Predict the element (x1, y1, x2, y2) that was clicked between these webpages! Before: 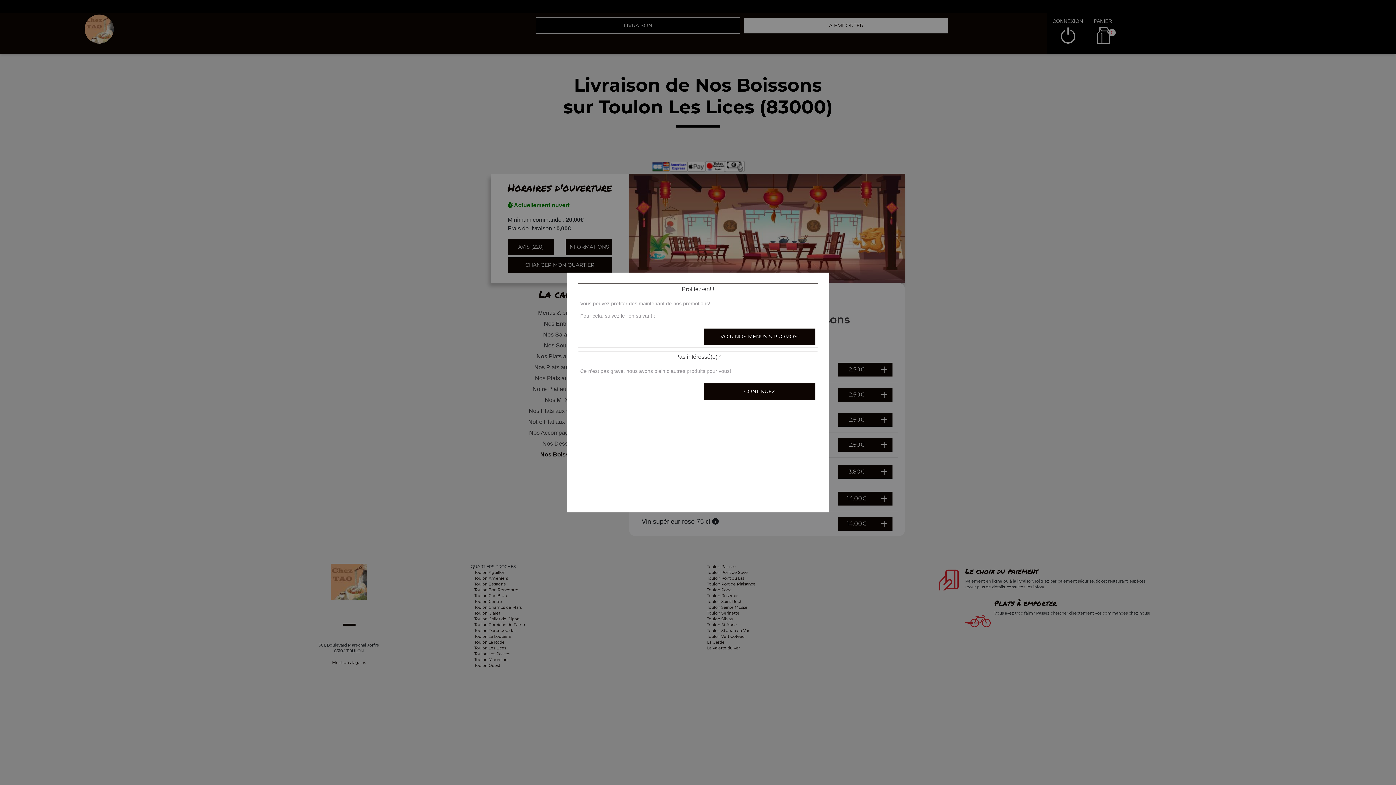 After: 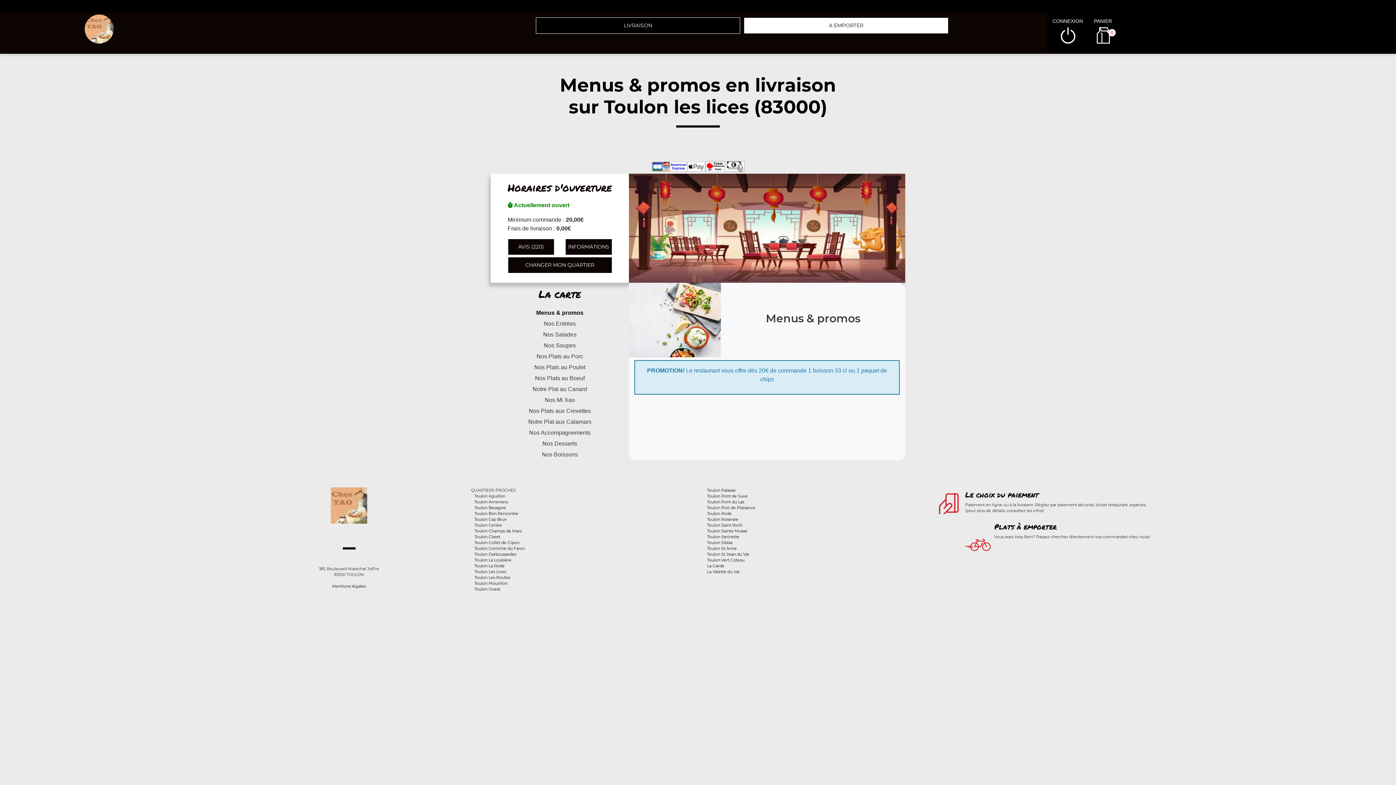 Action: bbox: (703, 328, 816, 345) label: VOIR NOS MENUS & PROMOS!